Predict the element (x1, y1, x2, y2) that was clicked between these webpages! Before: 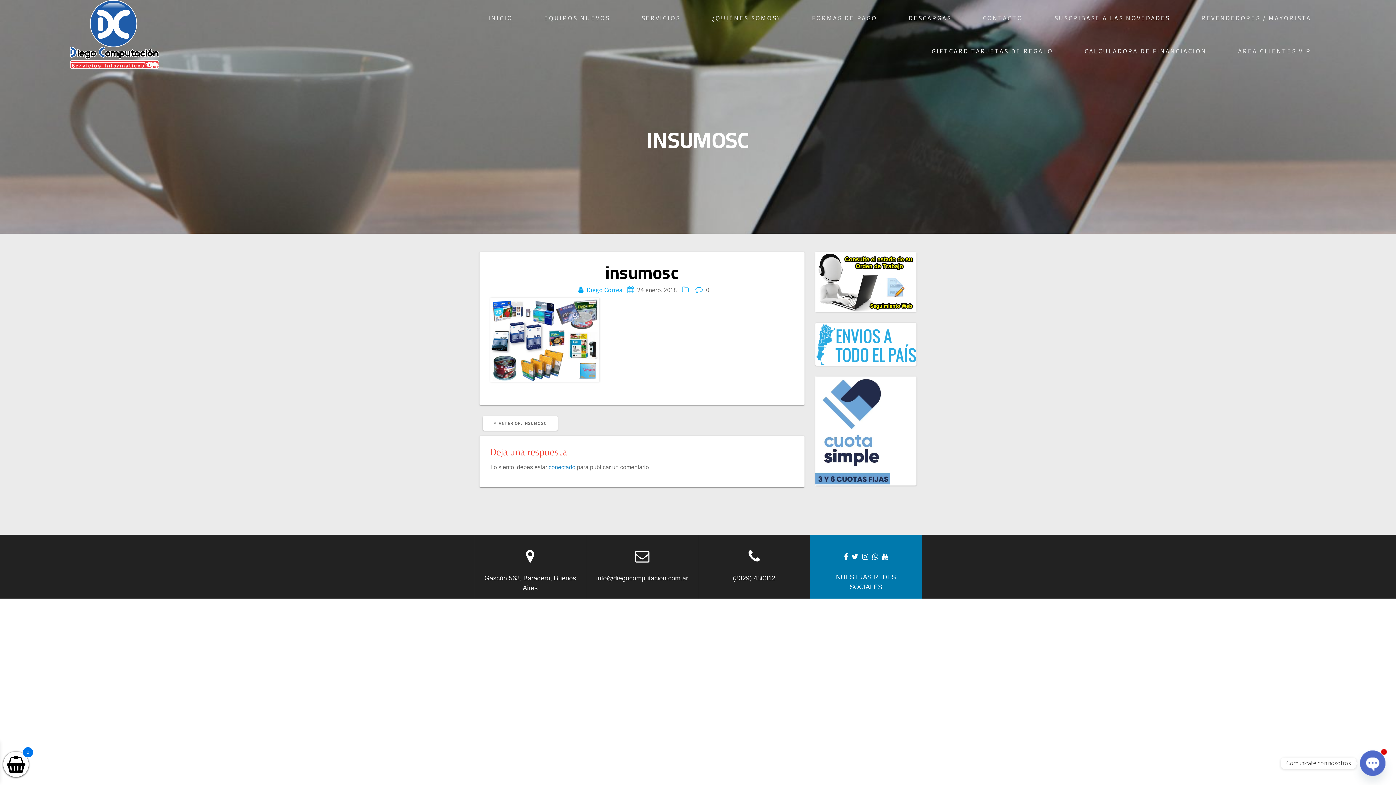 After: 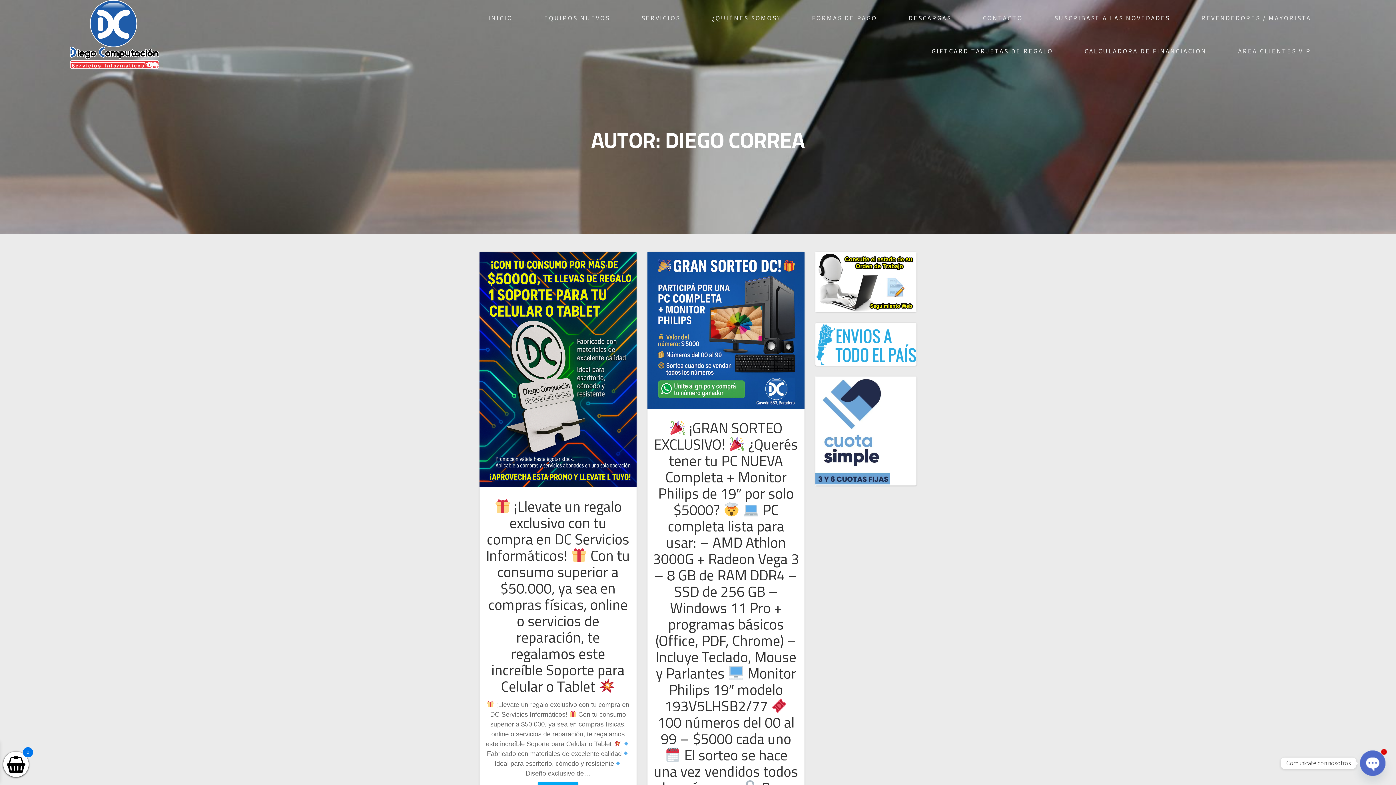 Action: label: Diego Correa bbox: (586, 285, 622, 294)